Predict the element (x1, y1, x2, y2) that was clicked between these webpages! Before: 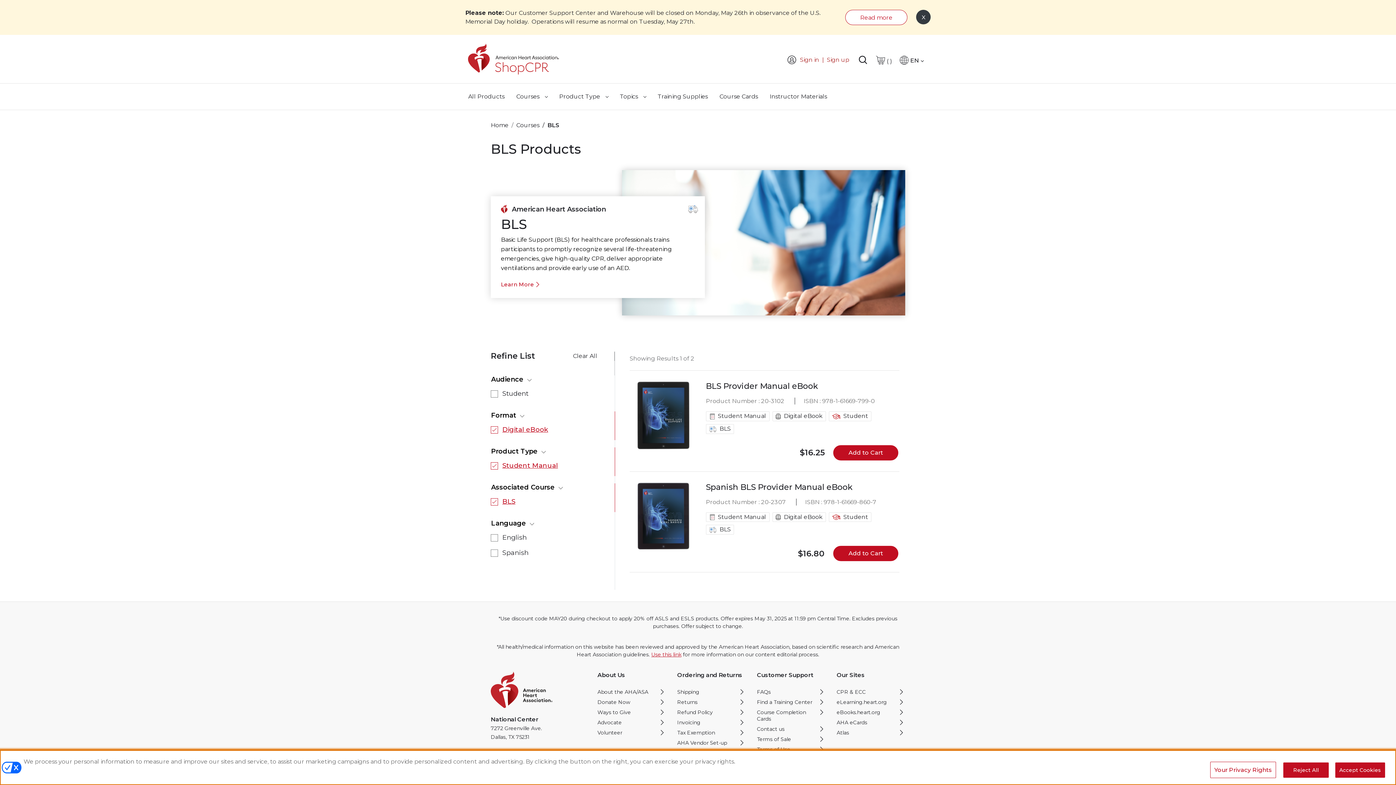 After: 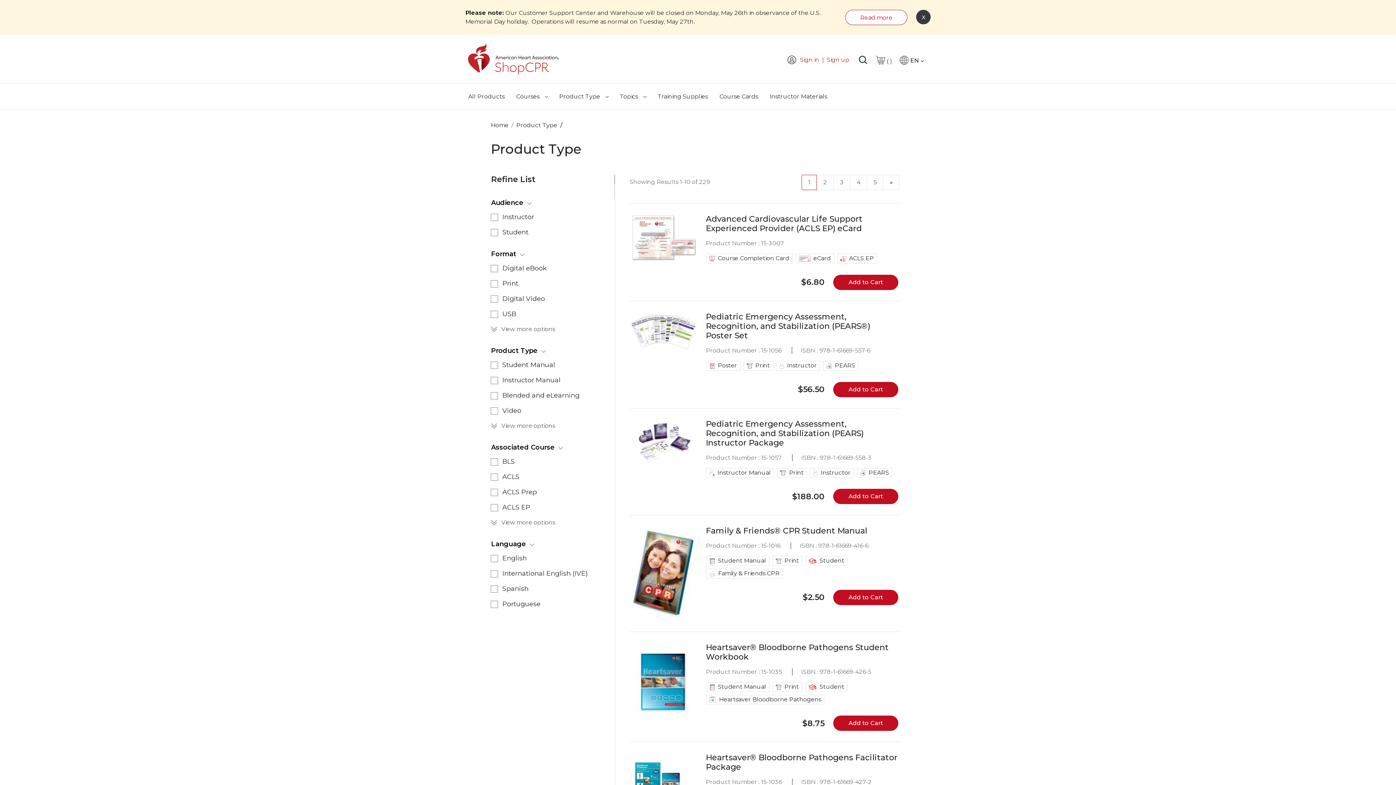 Action: bbox: (556, 89, 611, 104) label: Product Type